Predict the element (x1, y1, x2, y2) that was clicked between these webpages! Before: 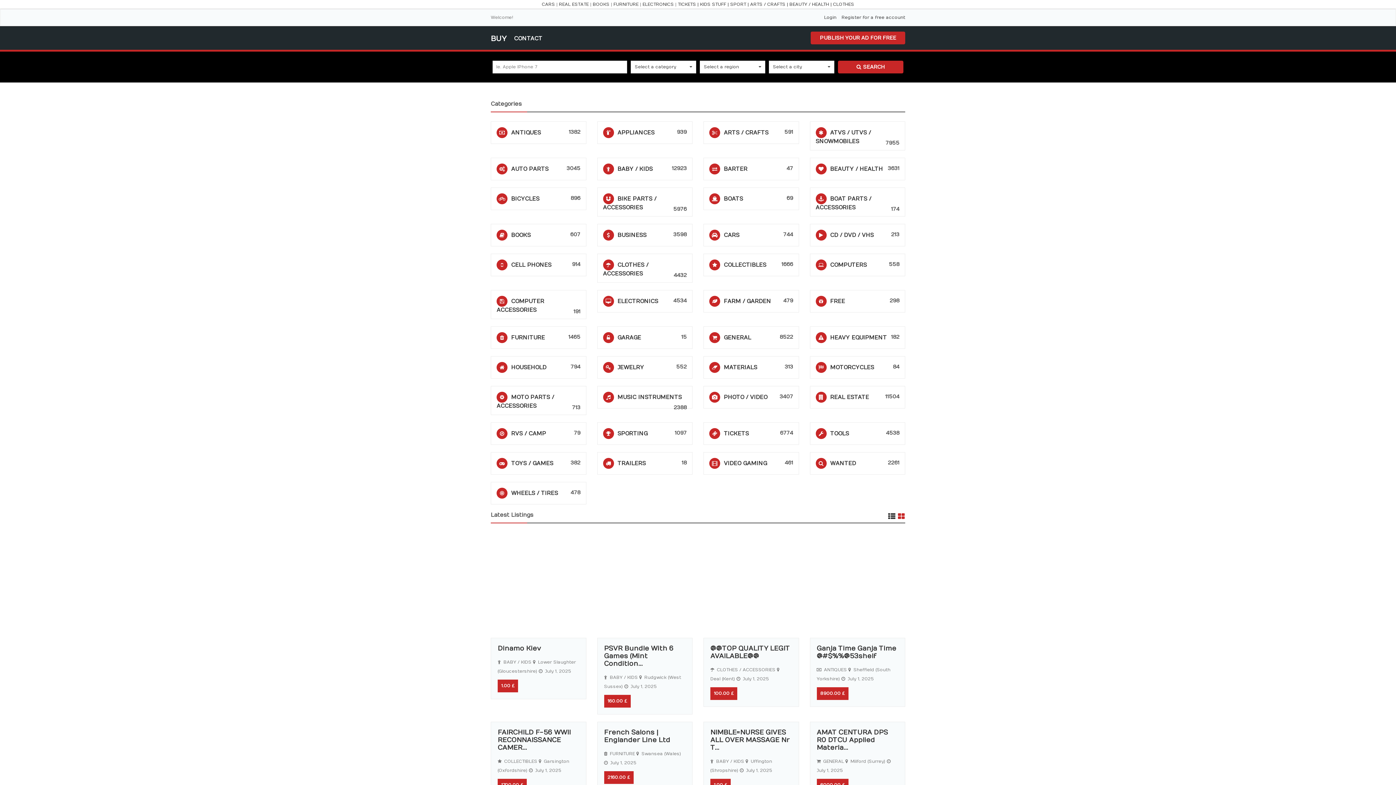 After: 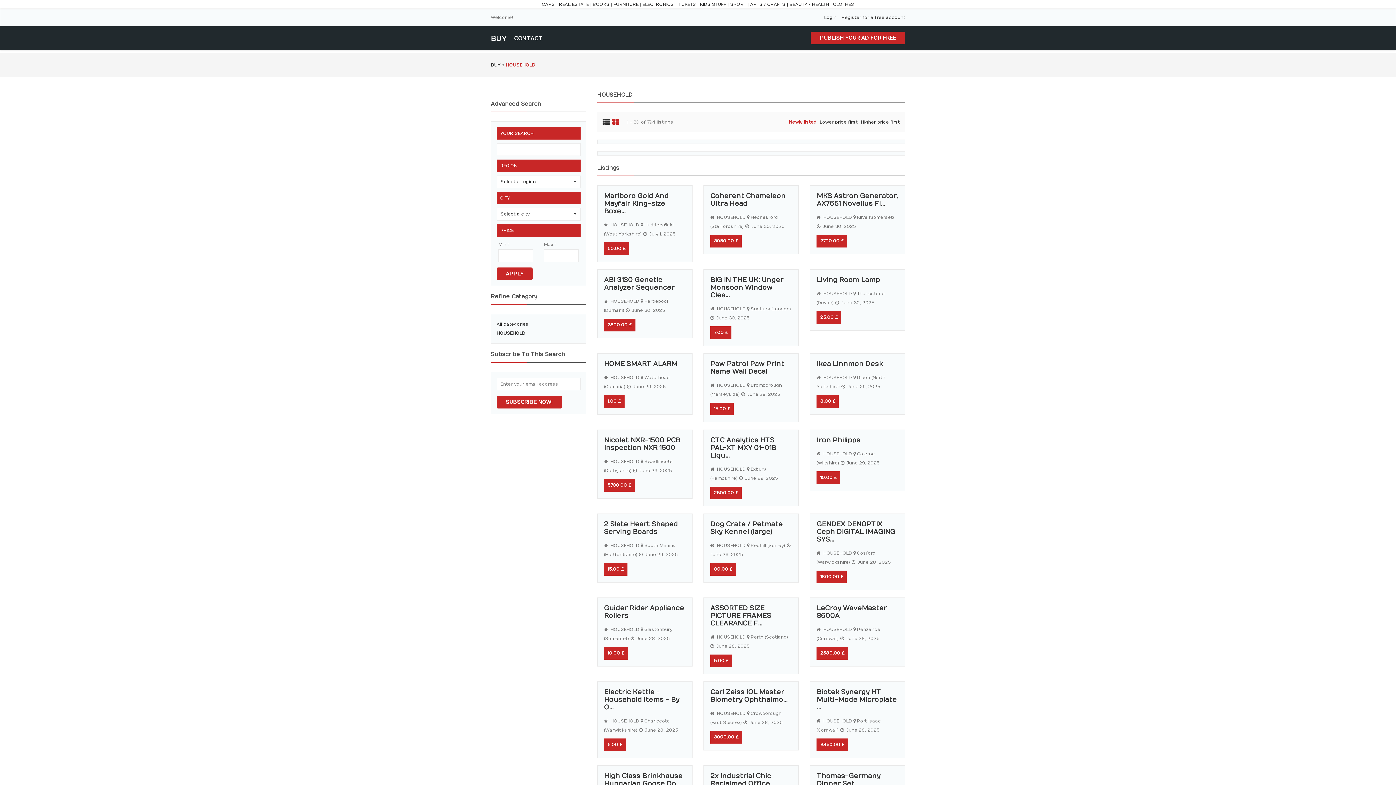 Action: label: HOUSEHOLD bbox: (511, 364, 546, 370)